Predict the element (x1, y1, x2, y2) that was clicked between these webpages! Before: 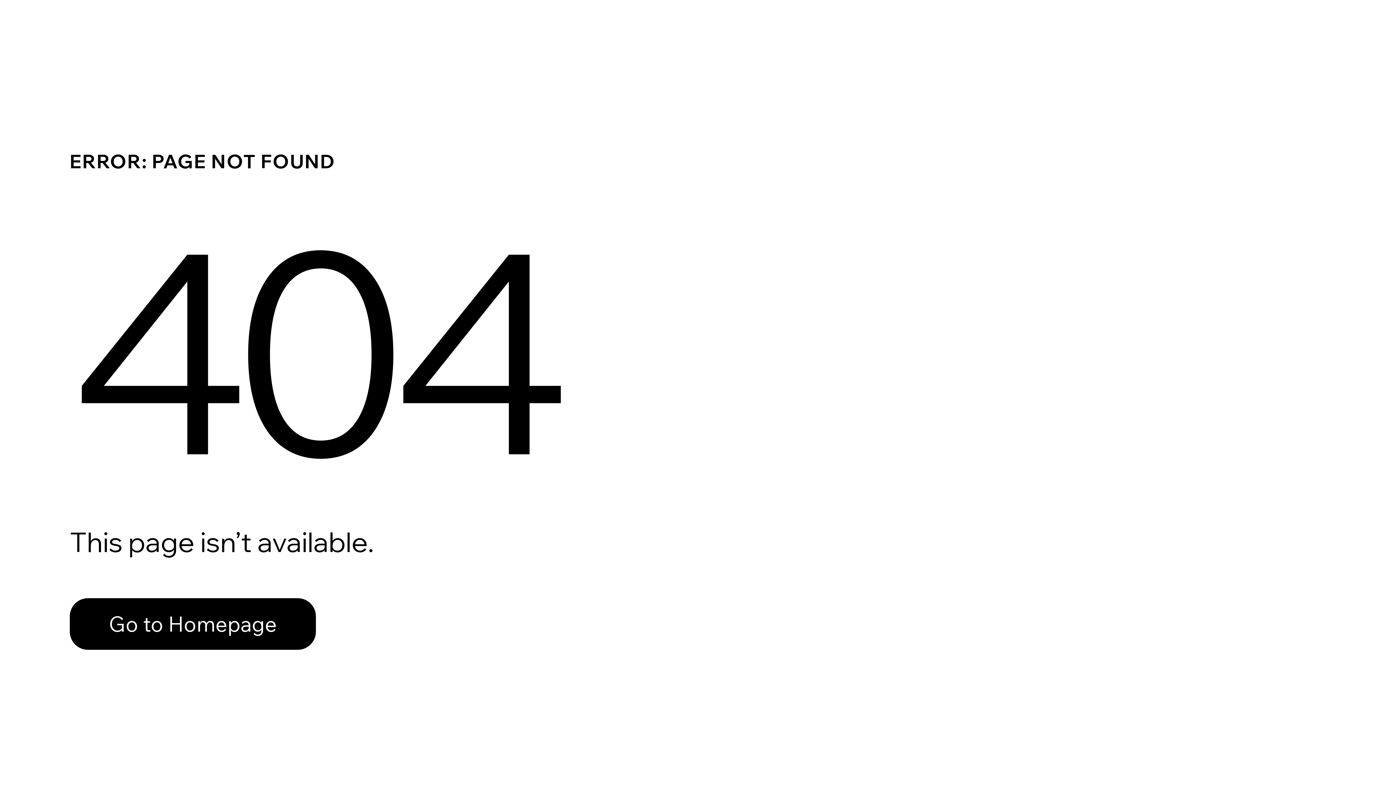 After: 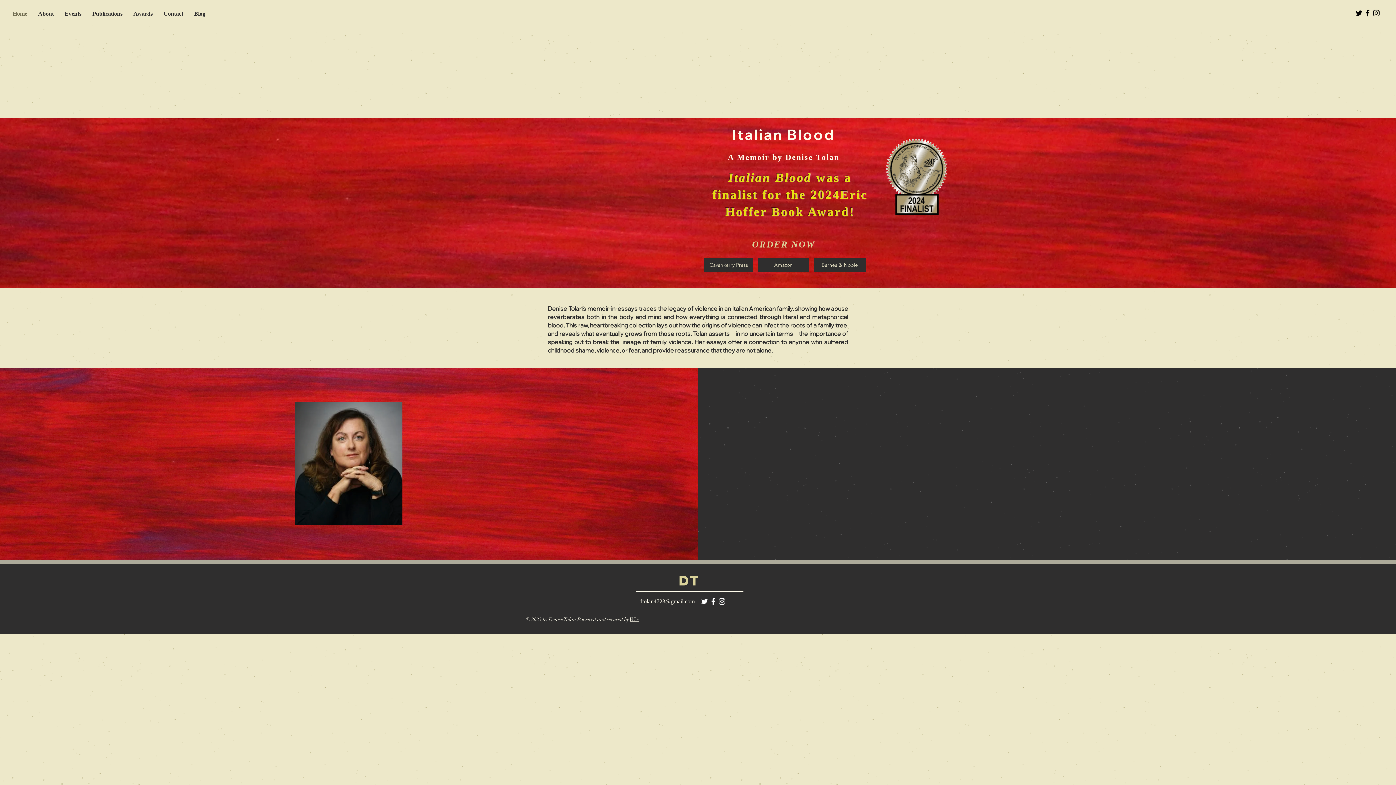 Action: bbox: (69, 598, 316, 650) label: Go to Homepage